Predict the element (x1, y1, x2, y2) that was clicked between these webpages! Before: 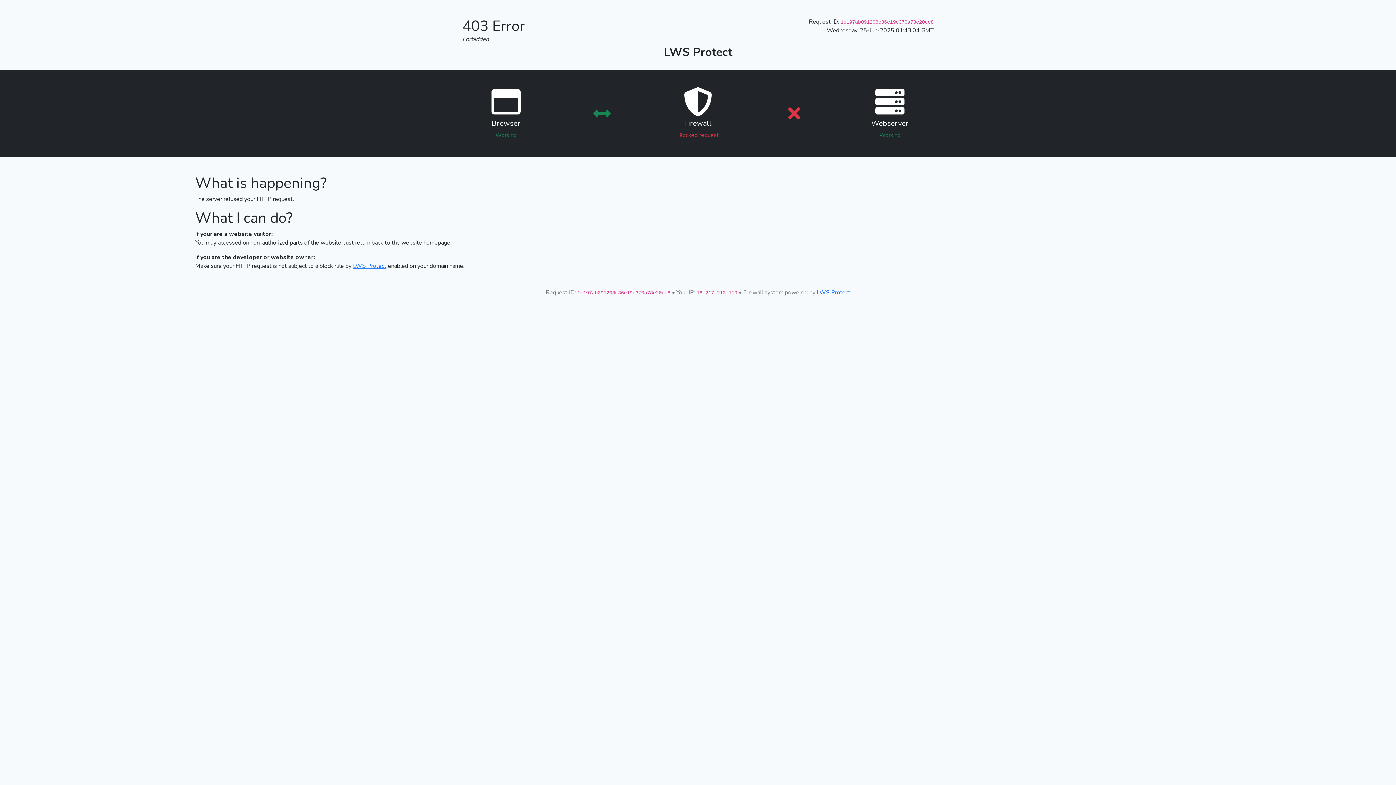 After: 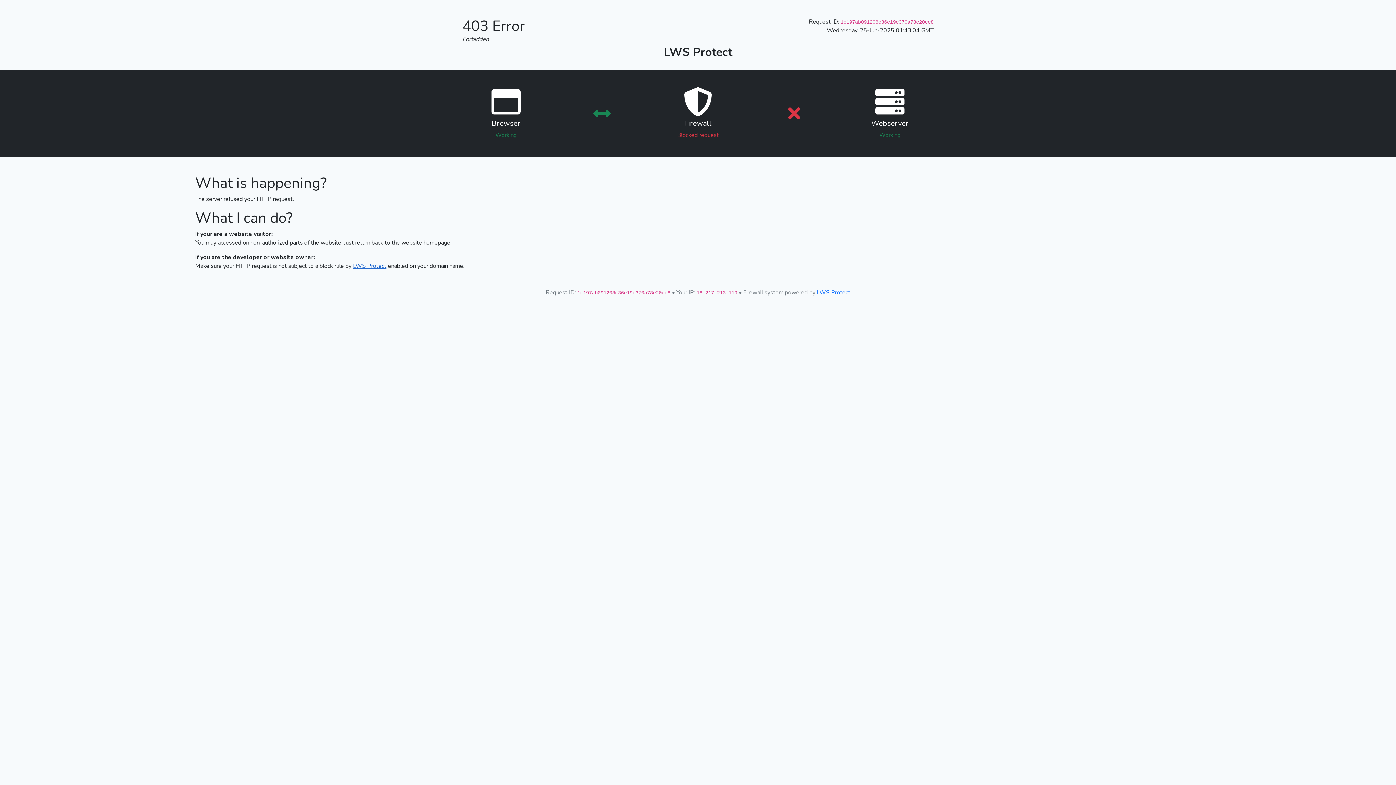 Action: bbox: (353, 262, 386, 270) label: LWS Protect